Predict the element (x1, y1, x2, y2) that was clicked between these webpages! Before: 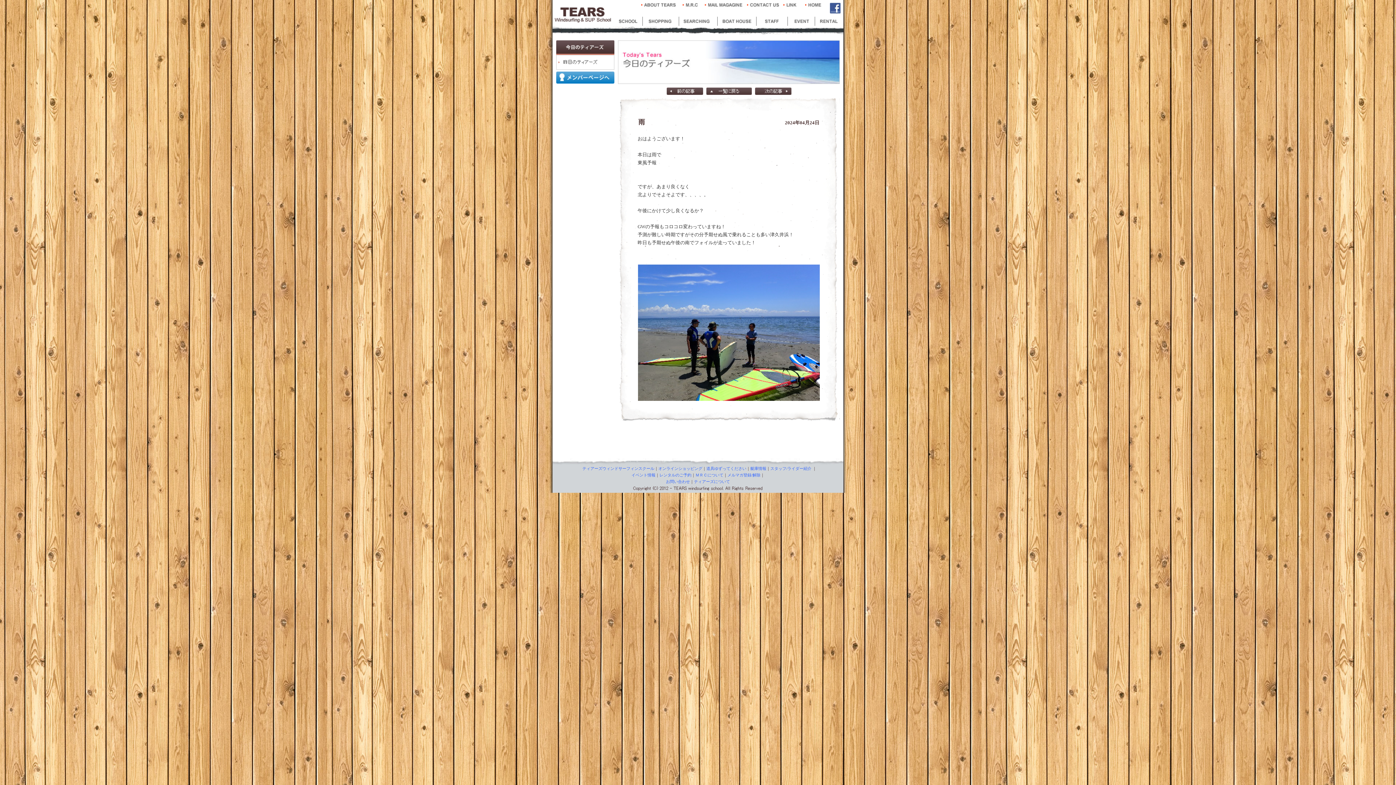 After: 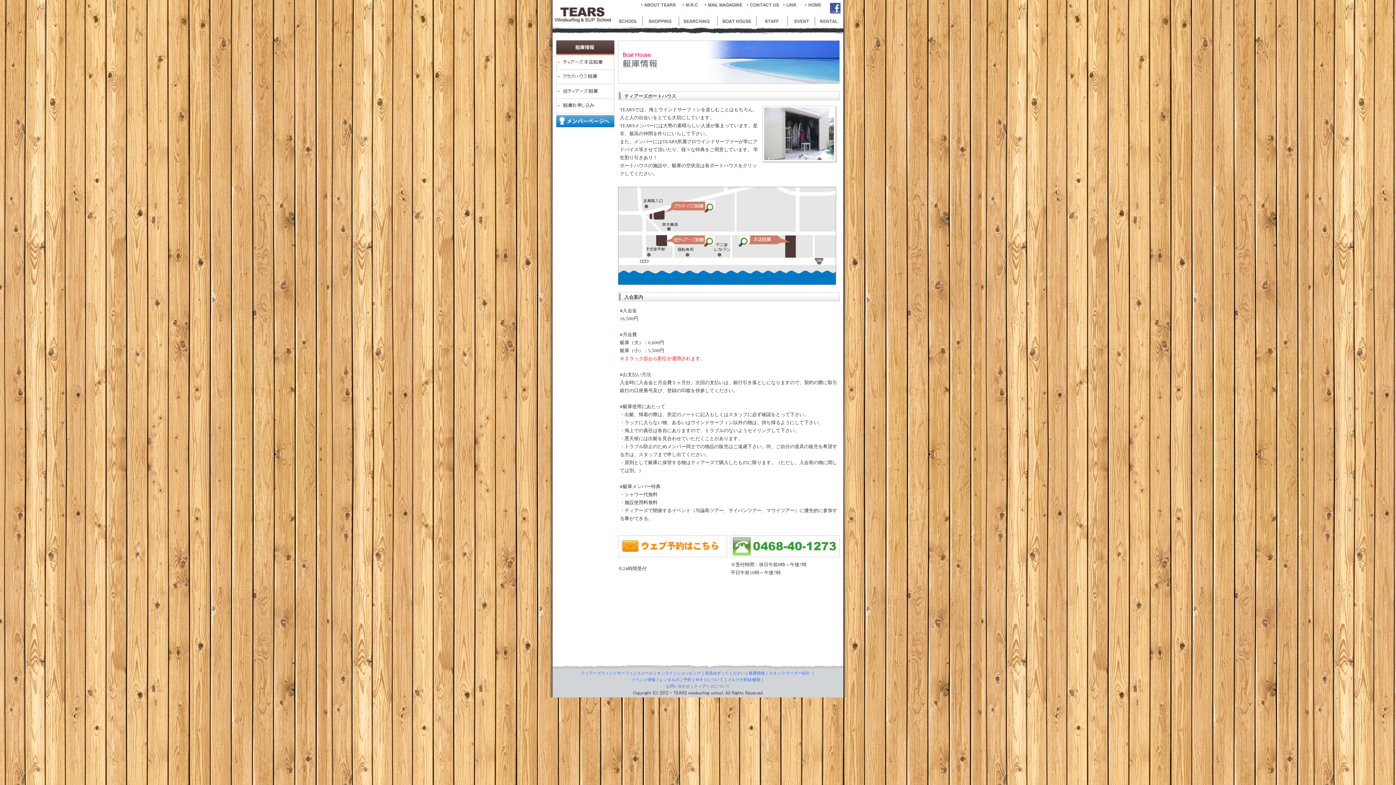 Action: bbox: (717, 20, 756, 26)